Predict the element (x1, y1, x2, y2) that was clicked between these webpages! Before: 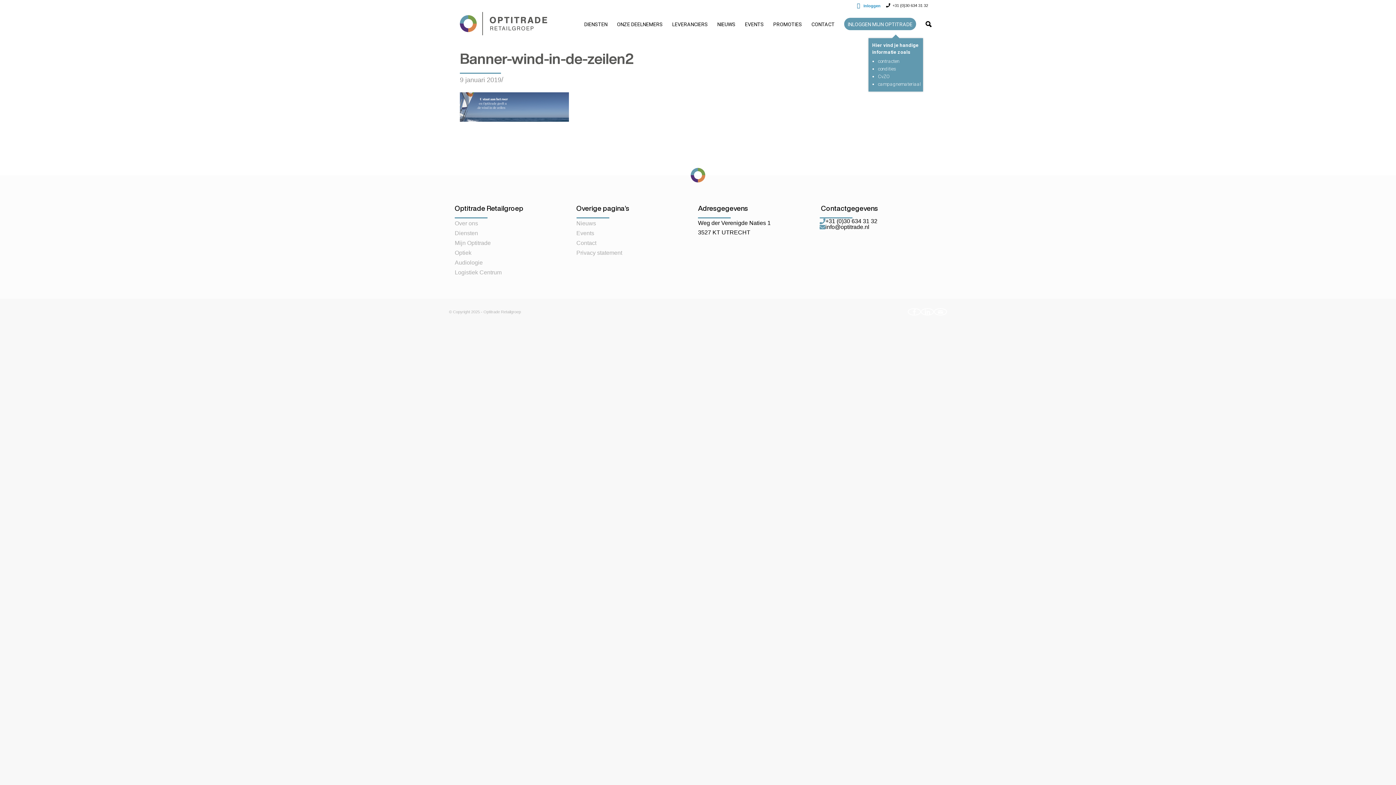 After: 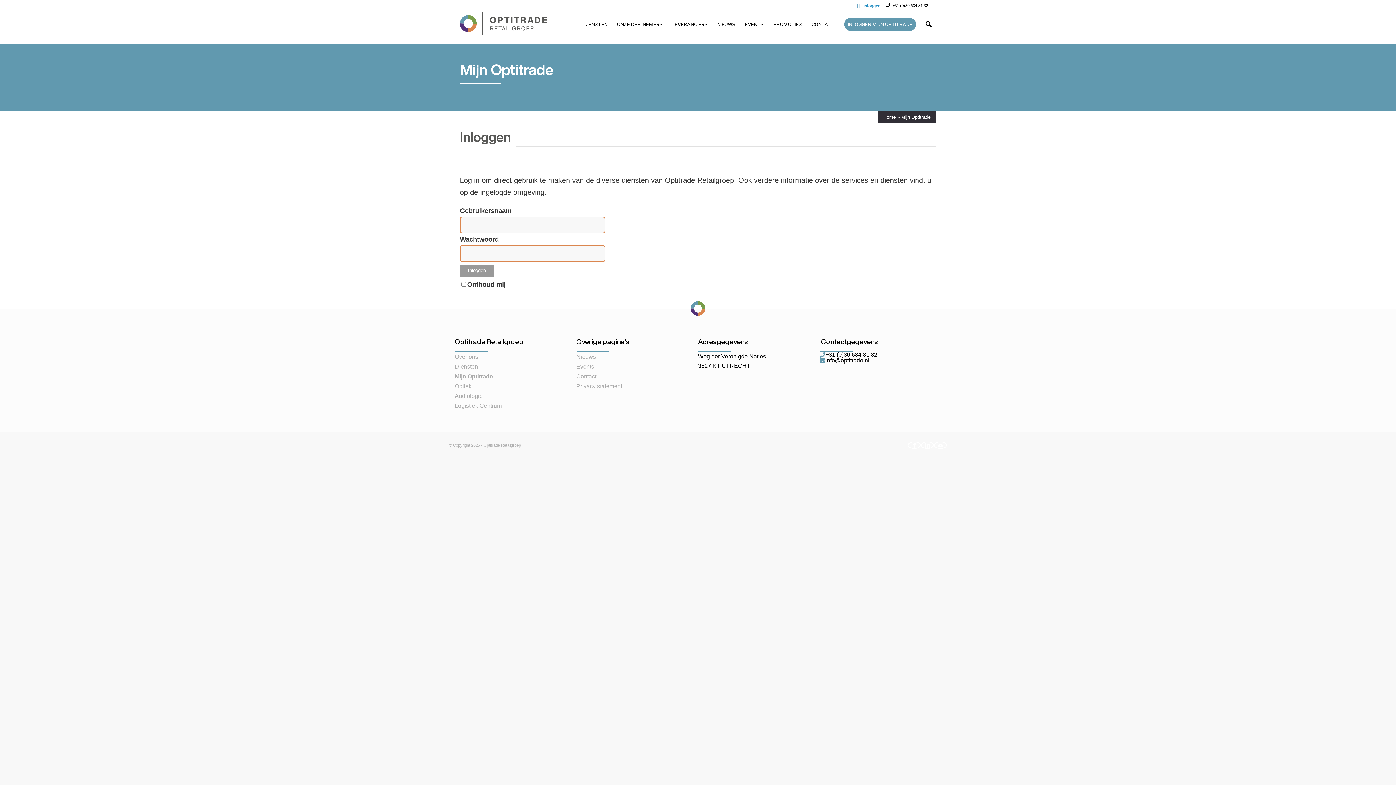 Action: label: Mijn Optitrade bbox: (454, 238, 576, 247)